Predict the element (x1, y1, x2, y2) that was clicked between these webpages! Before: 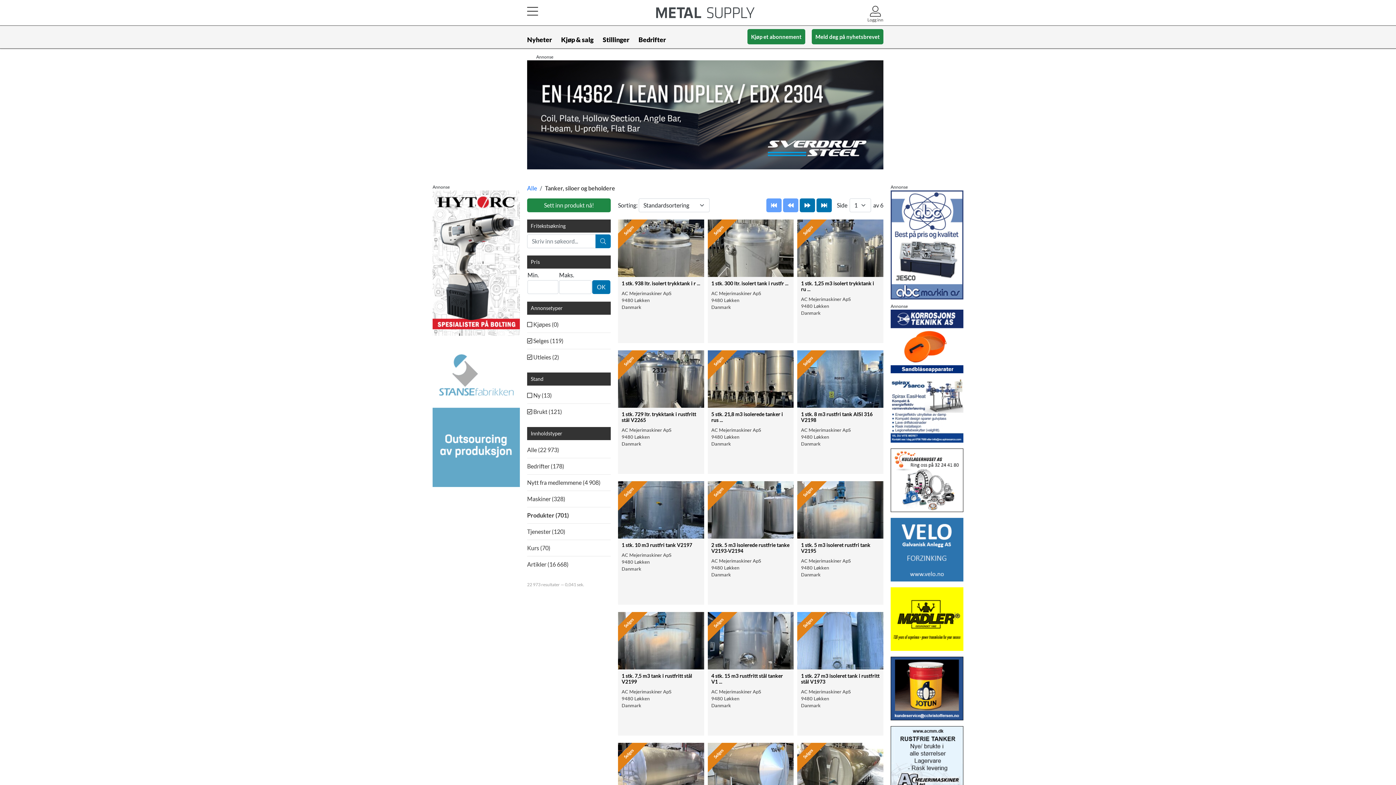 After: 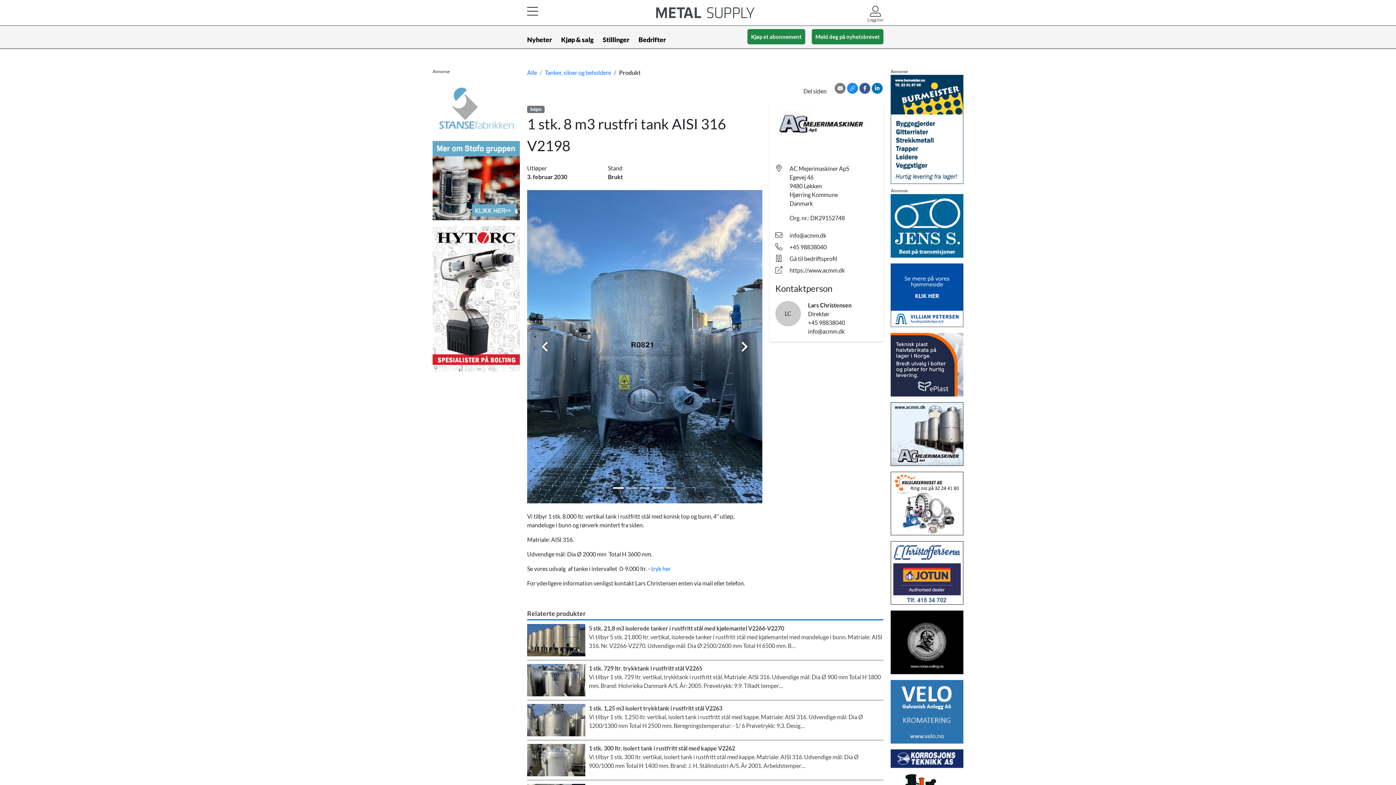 Action: bbox: (797, 350, 883, 474) label: Selges
1 stk. 8 m3 rustfri tank AISI 316 V2198

AC Mejerimaskiner ApS
9480 Løkken
Danmark